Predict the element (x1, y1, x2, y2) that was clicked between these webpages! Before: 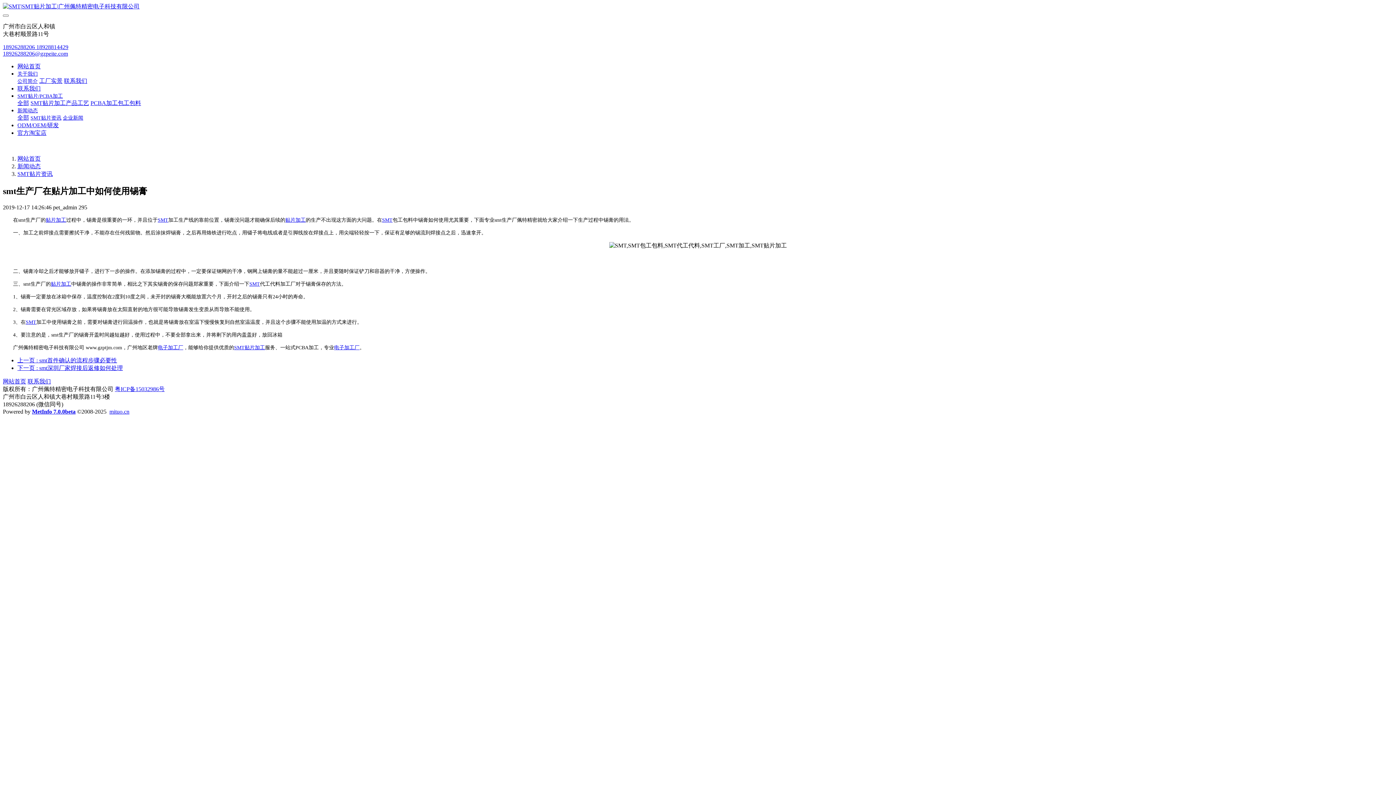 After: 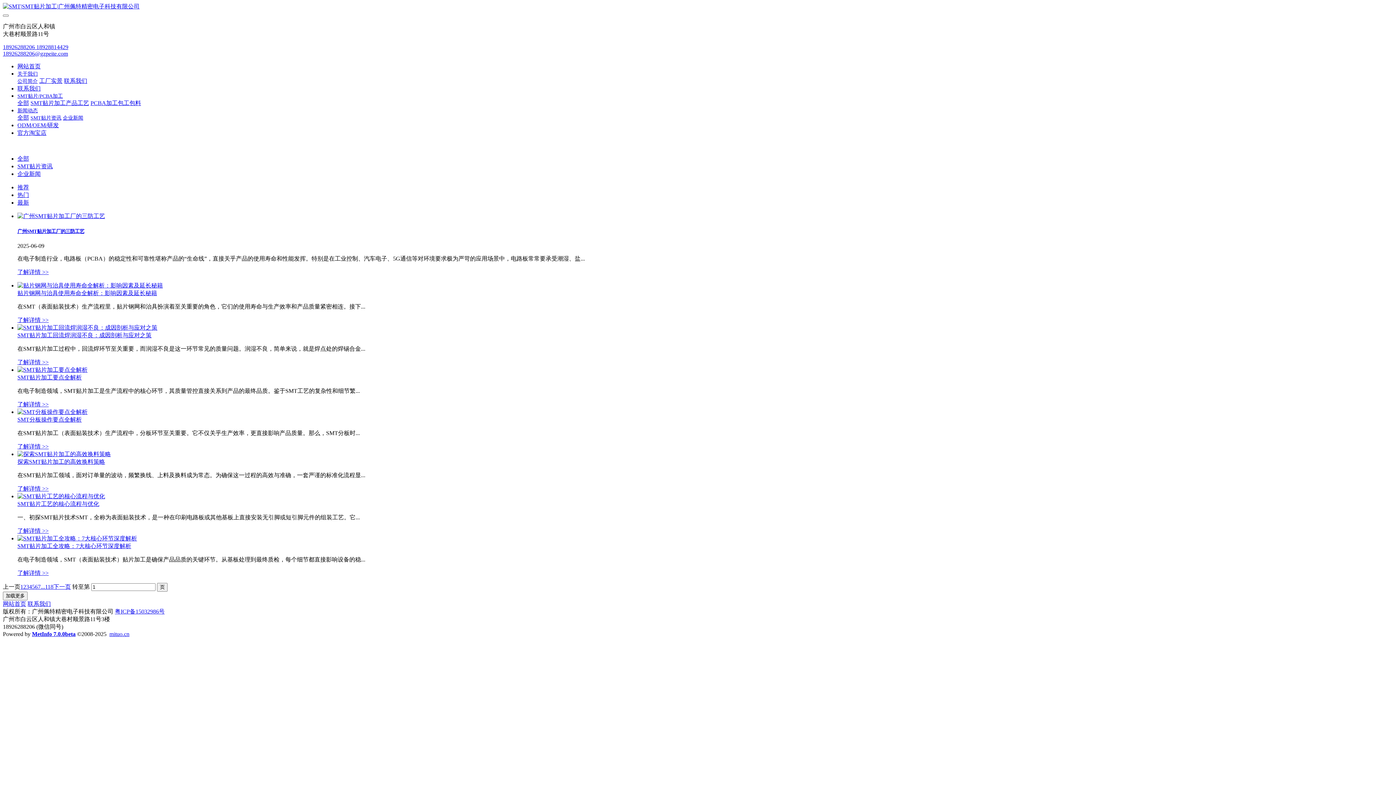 Action: bbox: (17, 170, 52, 177) label: SMT贴片资讯